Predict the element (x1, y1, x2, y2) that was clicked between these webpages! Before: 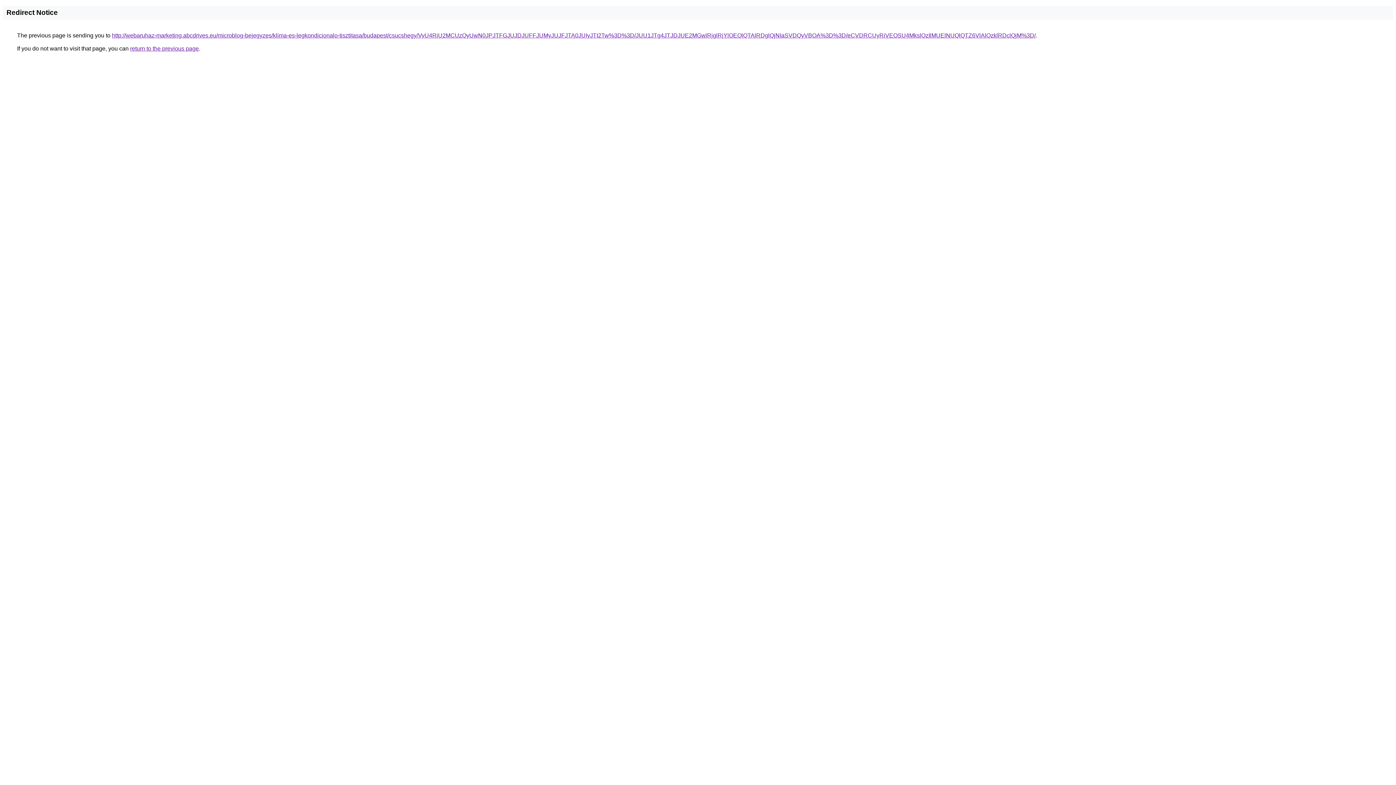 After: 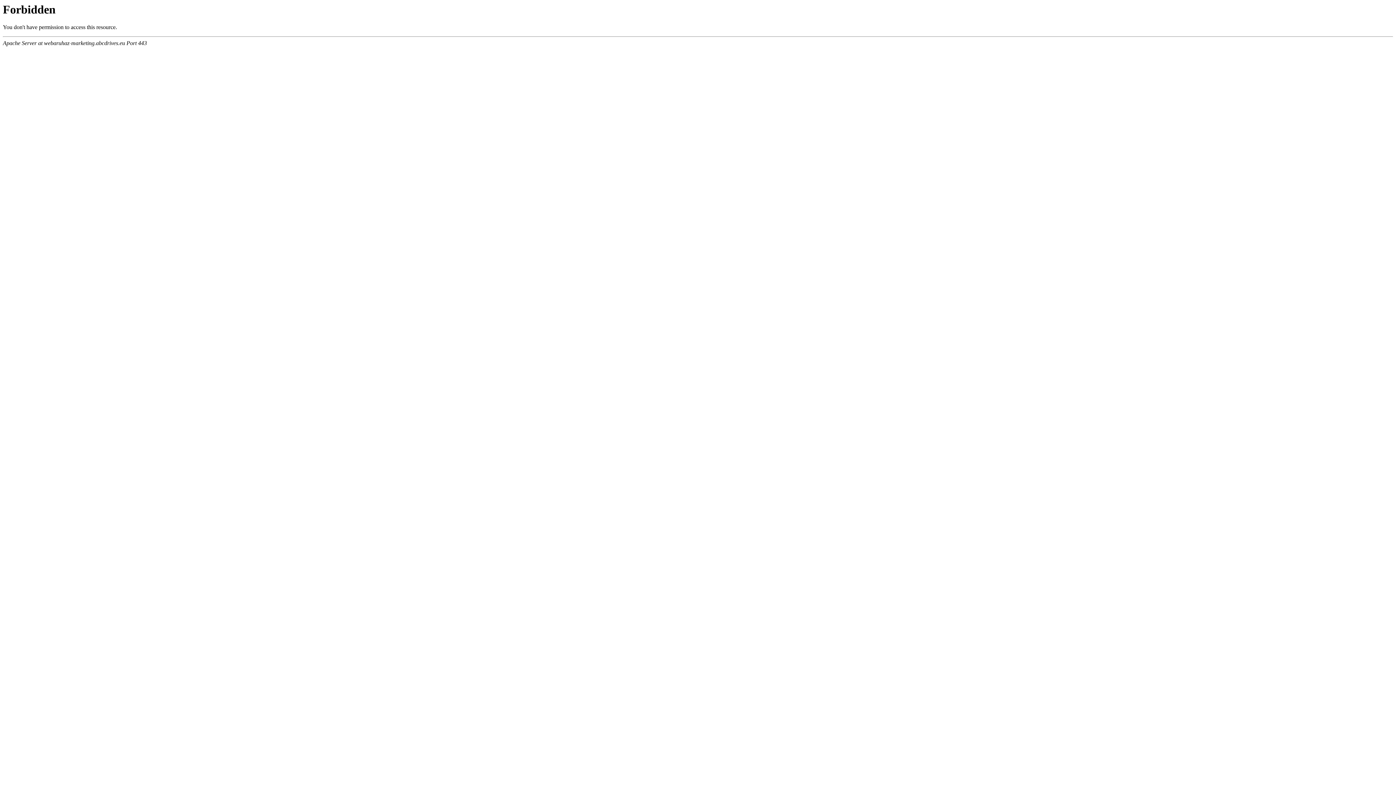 Action: bbox: (112, 32, 1036, 38) label: http://webaruhaz-marketing.abcdrives.eu/microblog-bejegyzes/klima-es-legkondicionalo-tisztitasa/budapest/csucshegy/VyU4RiU2MCUzQyUwN0JPJTFGJUJDJUFFJUMyJUJFJTA0JUIyJTI2Tw%3D%3D/JUU1JTg4JTJDJUE2MGwlRjglRjYlOEQlQTAlRDglQjNIaSVDQyVBOA%3D%3D/eCVDRCUyRiVEOSU4MkslQzIlMUElNUQlQTZ6VlAlQzklRDclQjM%3D/